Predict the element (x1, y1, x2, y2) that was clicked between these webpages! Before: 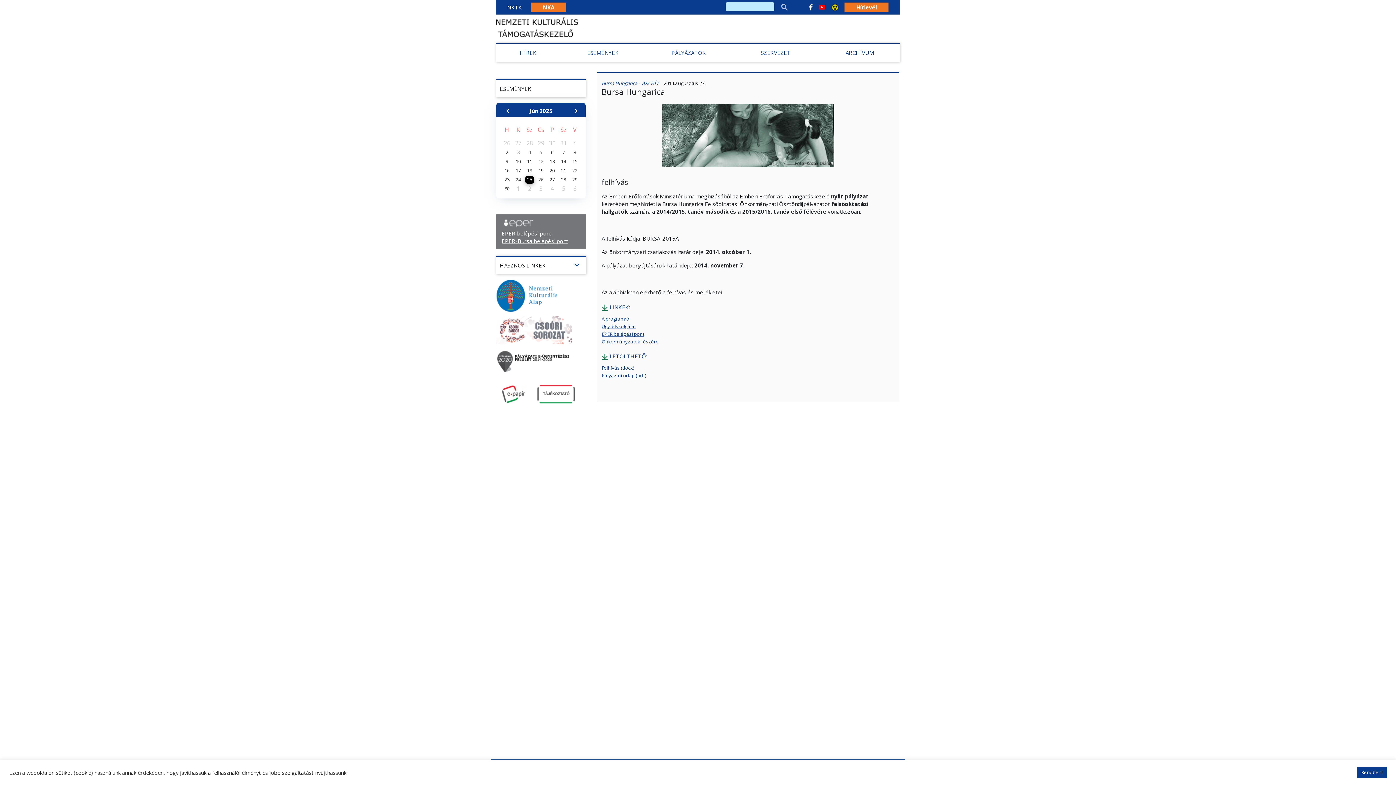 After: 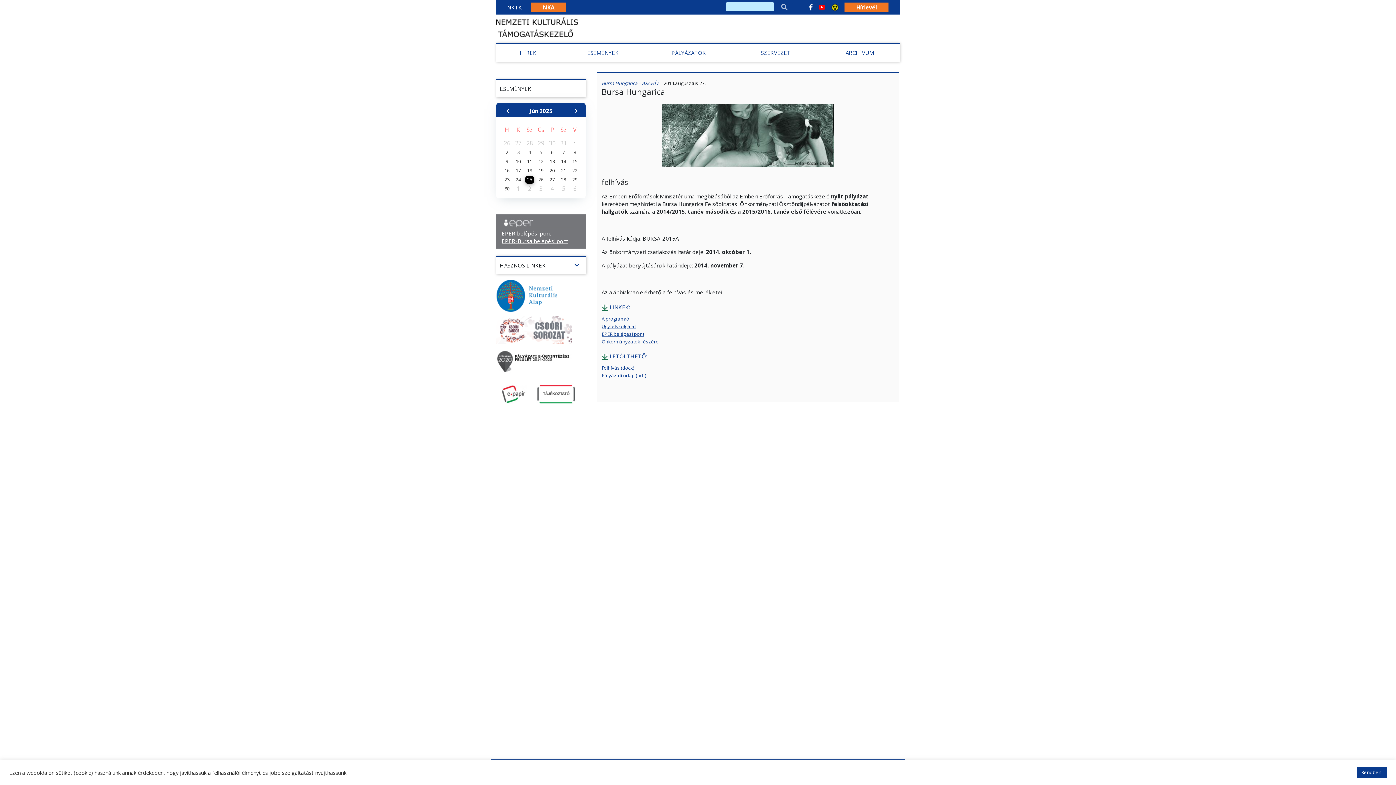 Action: bbox: (536, 390, 576, 396)